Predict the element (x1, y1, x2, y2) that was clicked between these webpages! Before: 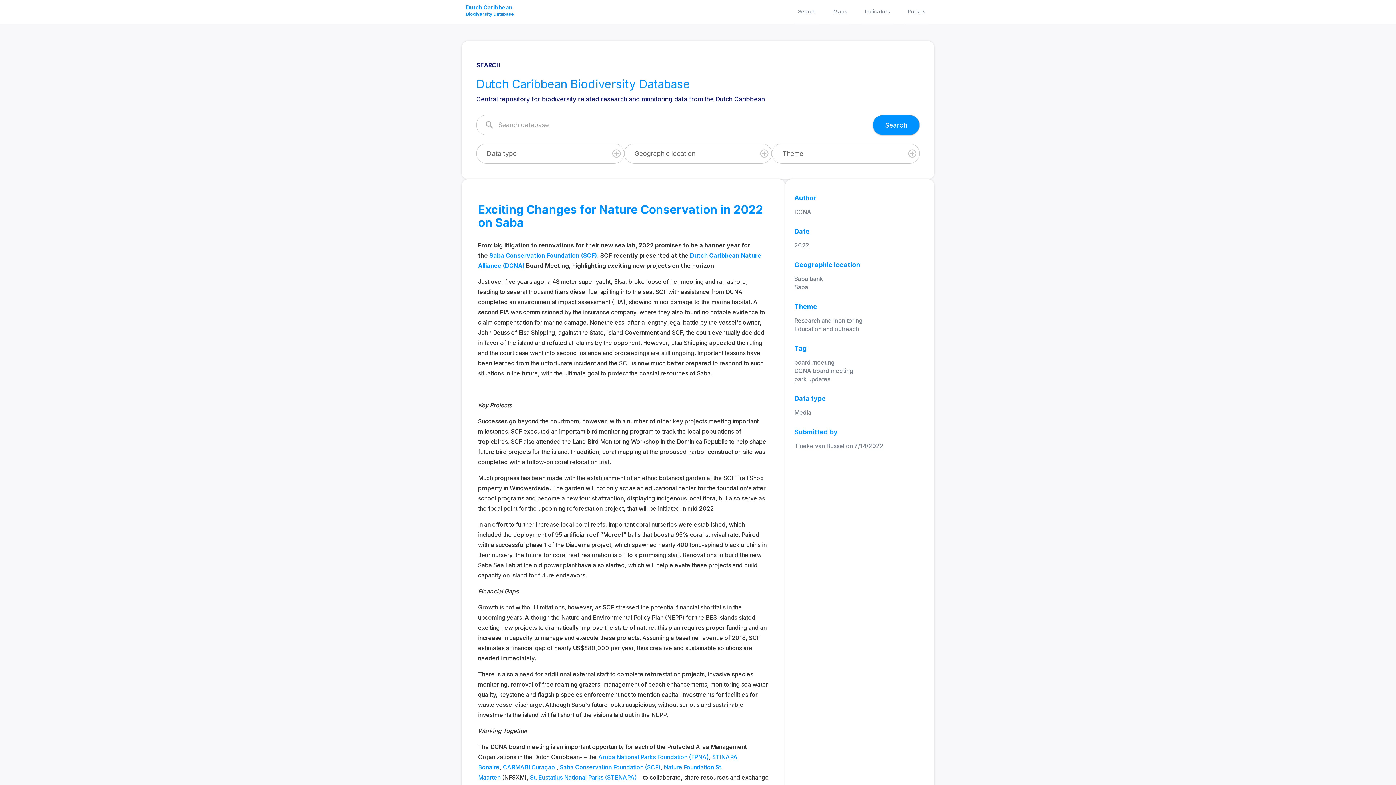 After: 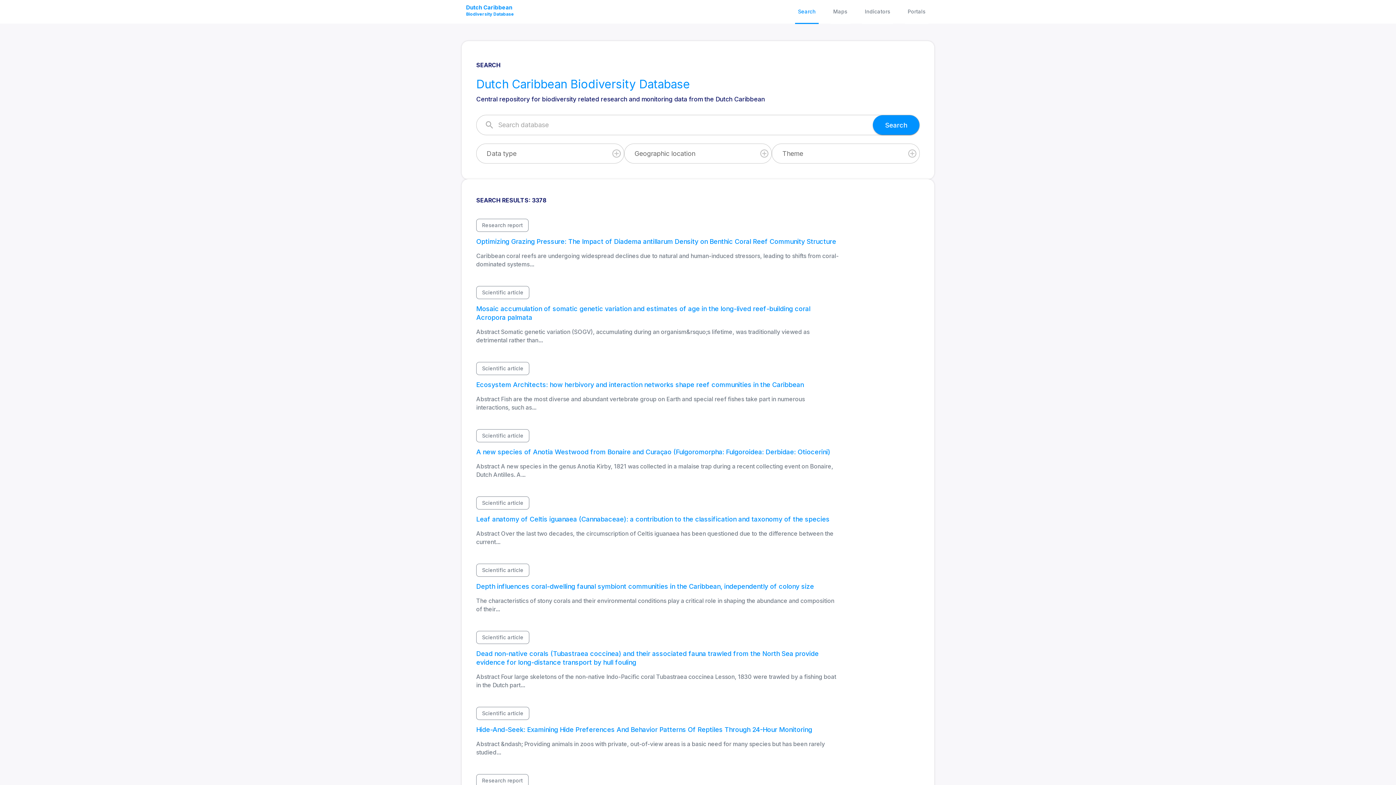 Action: bbox: (873, 115, 919, 134) label: Search